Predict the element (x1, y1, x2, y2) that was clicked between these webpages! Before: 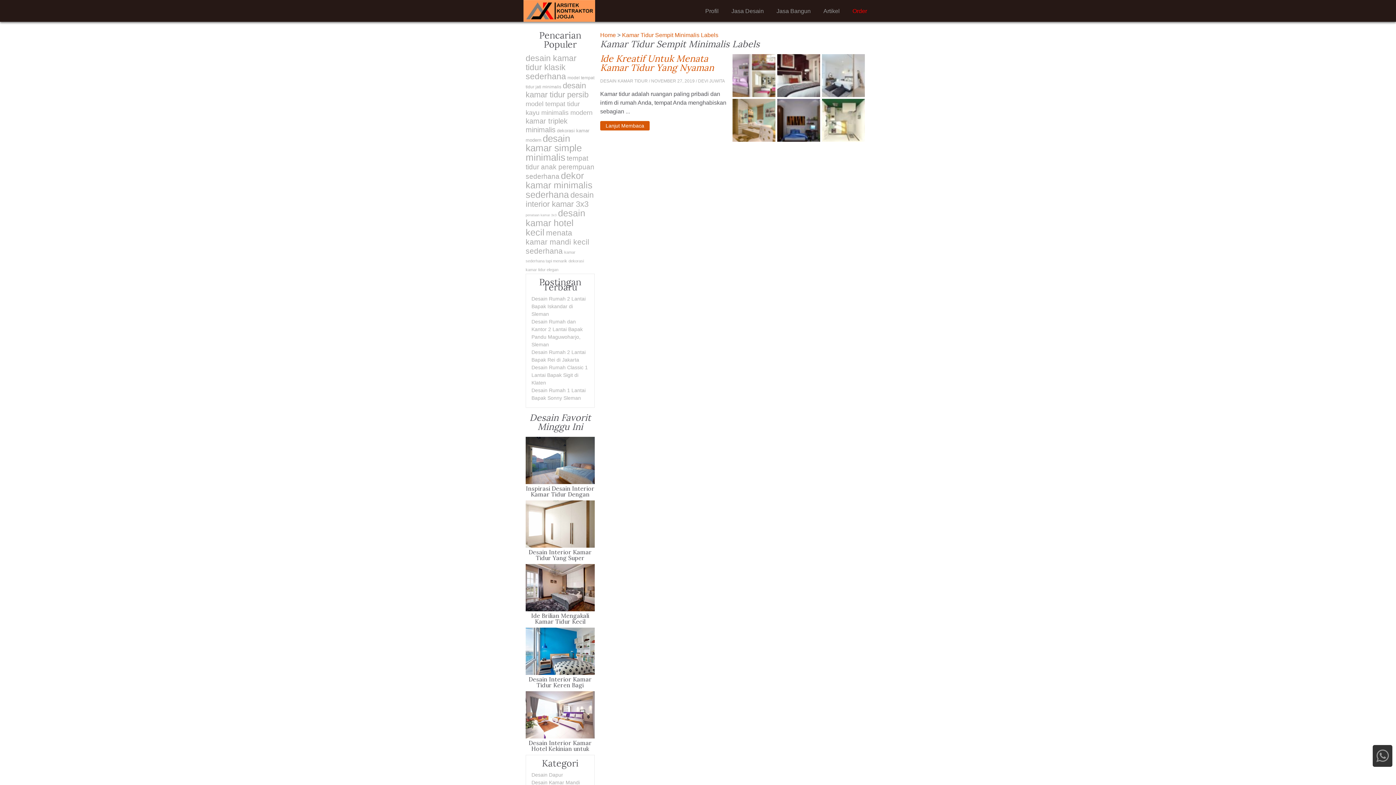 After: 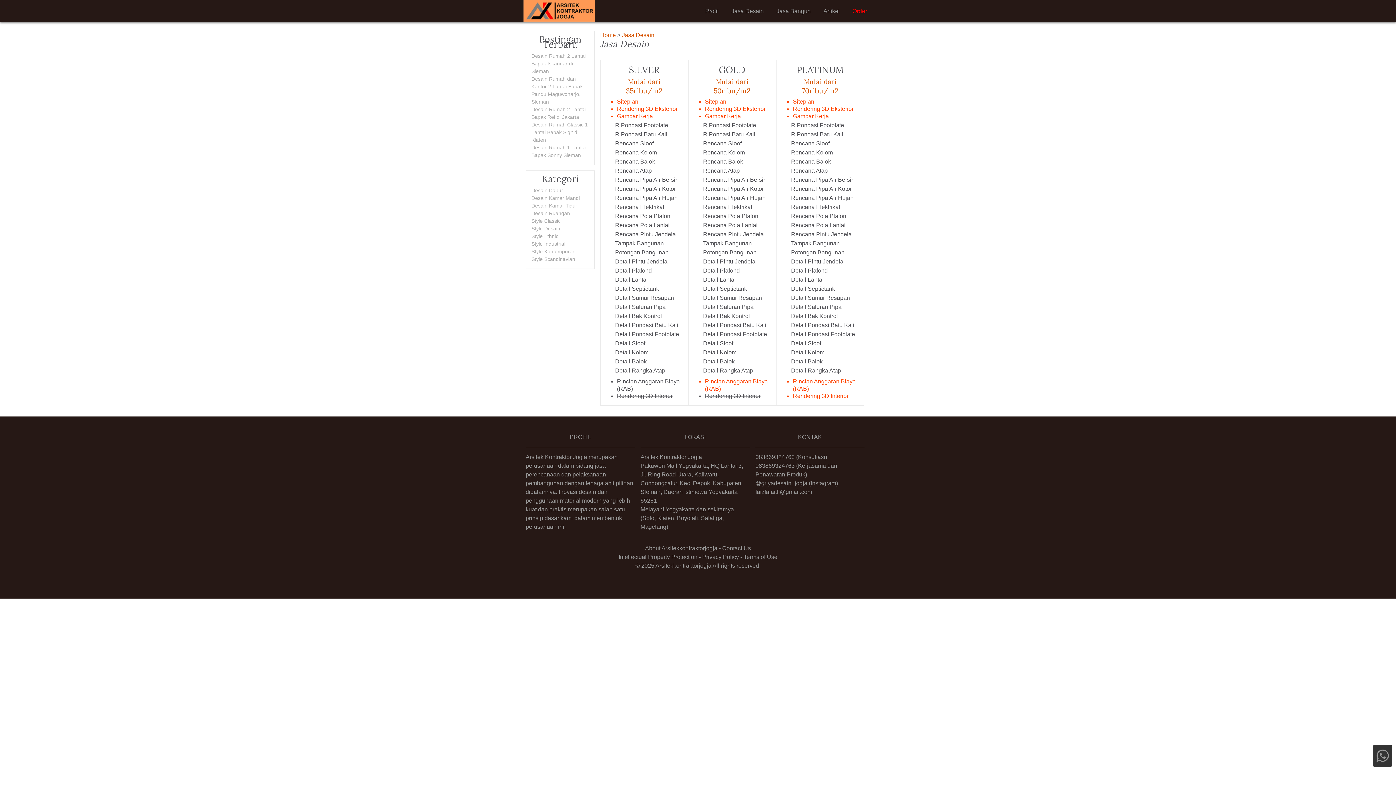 Action: bbox: (726, 5, 769, 17) label: Jasa Desain